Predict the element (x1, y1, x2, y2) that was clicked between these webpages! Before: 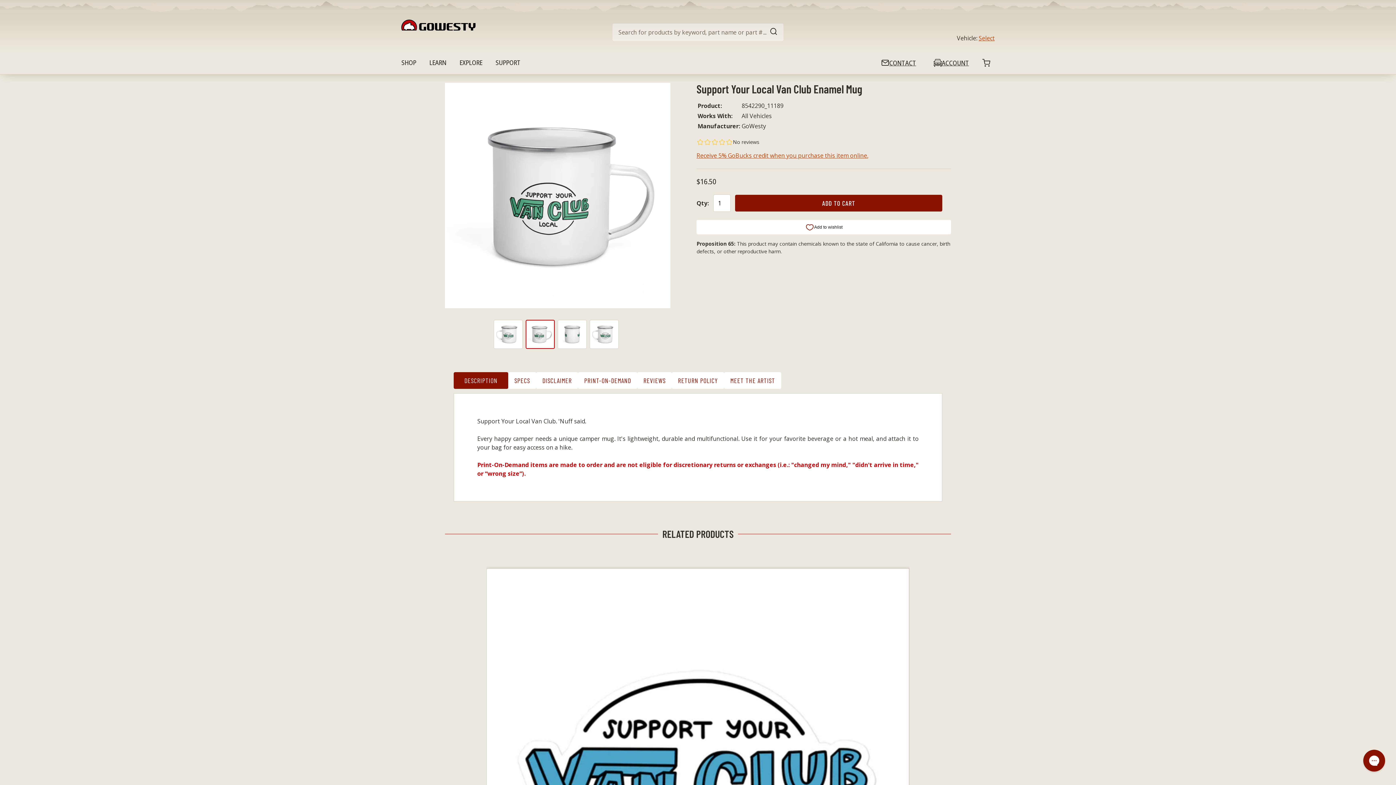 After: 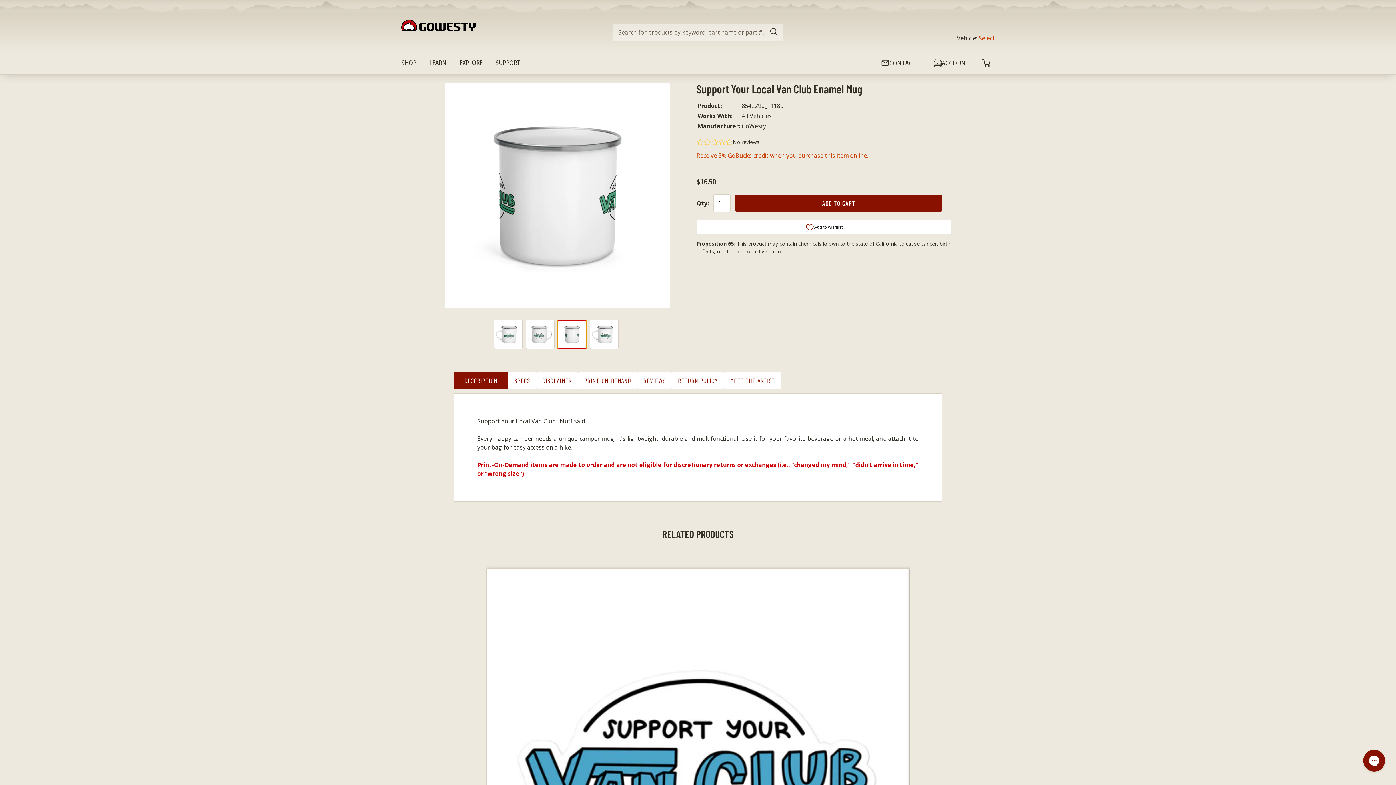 Action: bbox: (557, 320, 586, 349) label: View slide 3